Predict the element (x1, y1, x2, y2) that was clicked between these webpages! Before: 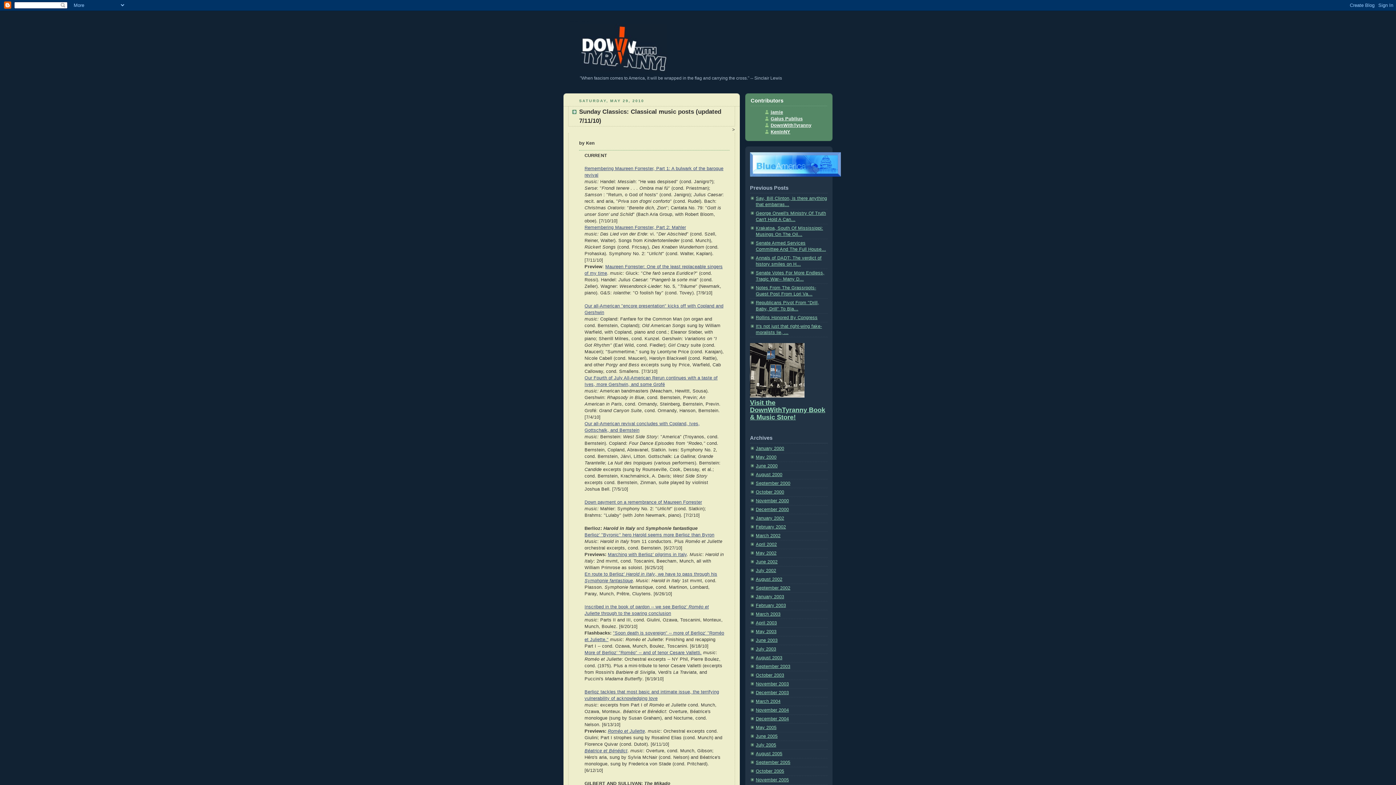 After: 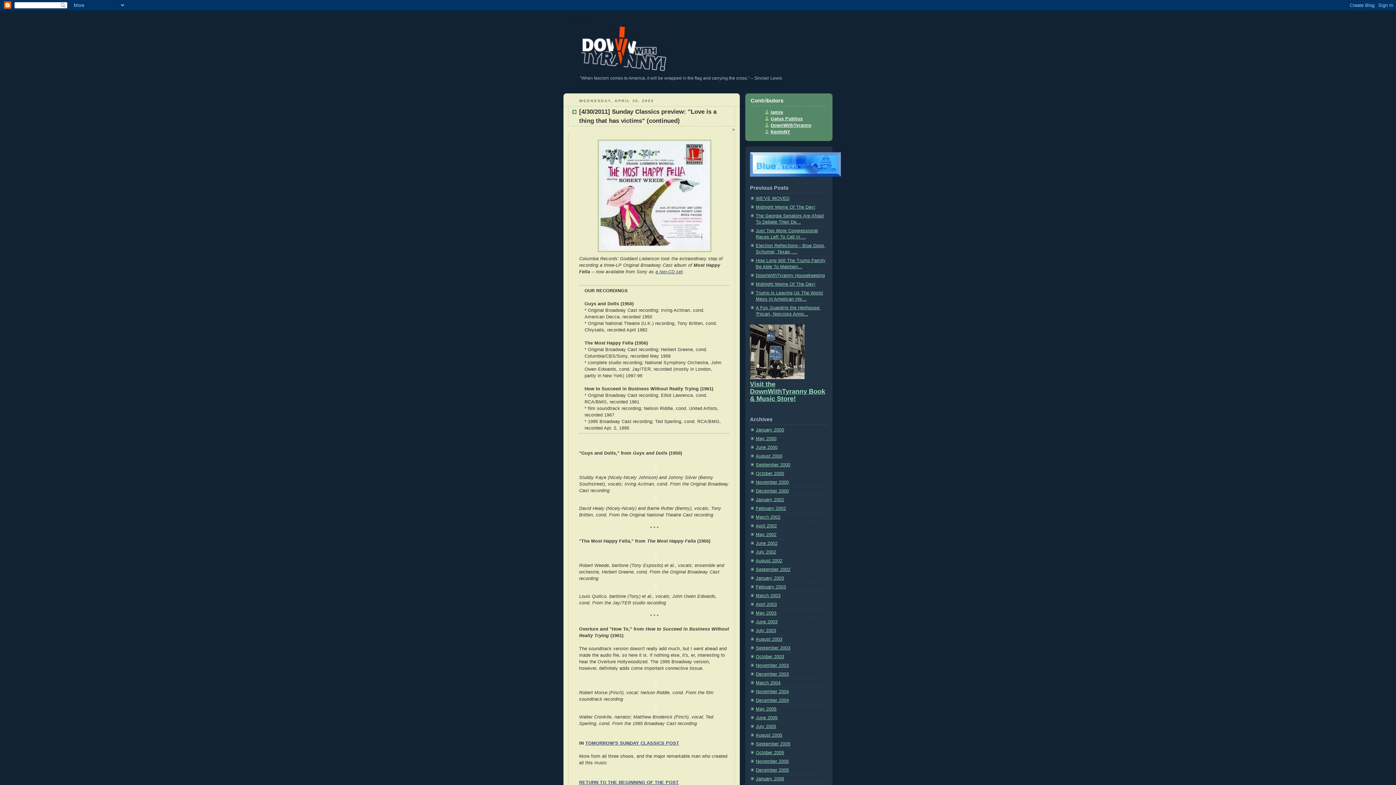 Action: bbox: (756, 620, 777, 625) label: April 2003